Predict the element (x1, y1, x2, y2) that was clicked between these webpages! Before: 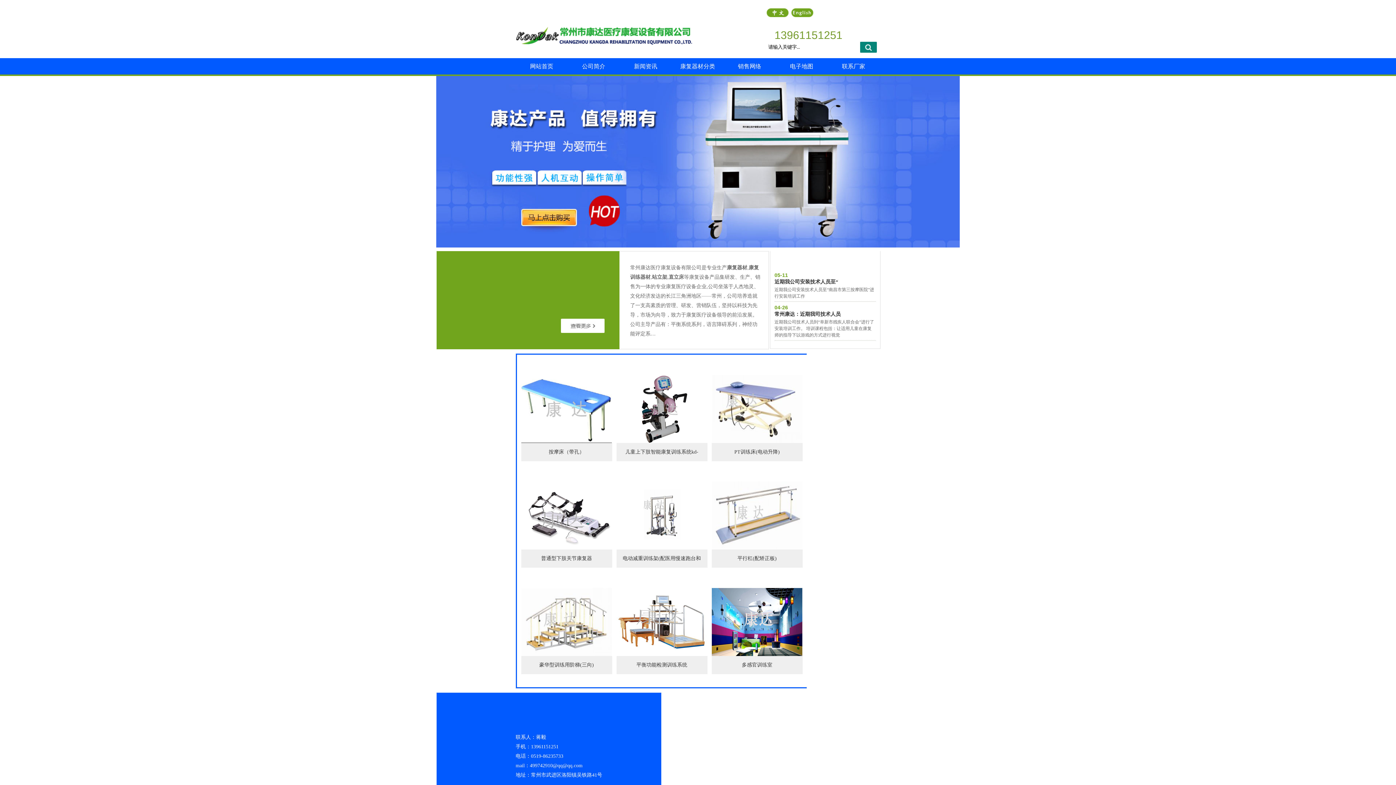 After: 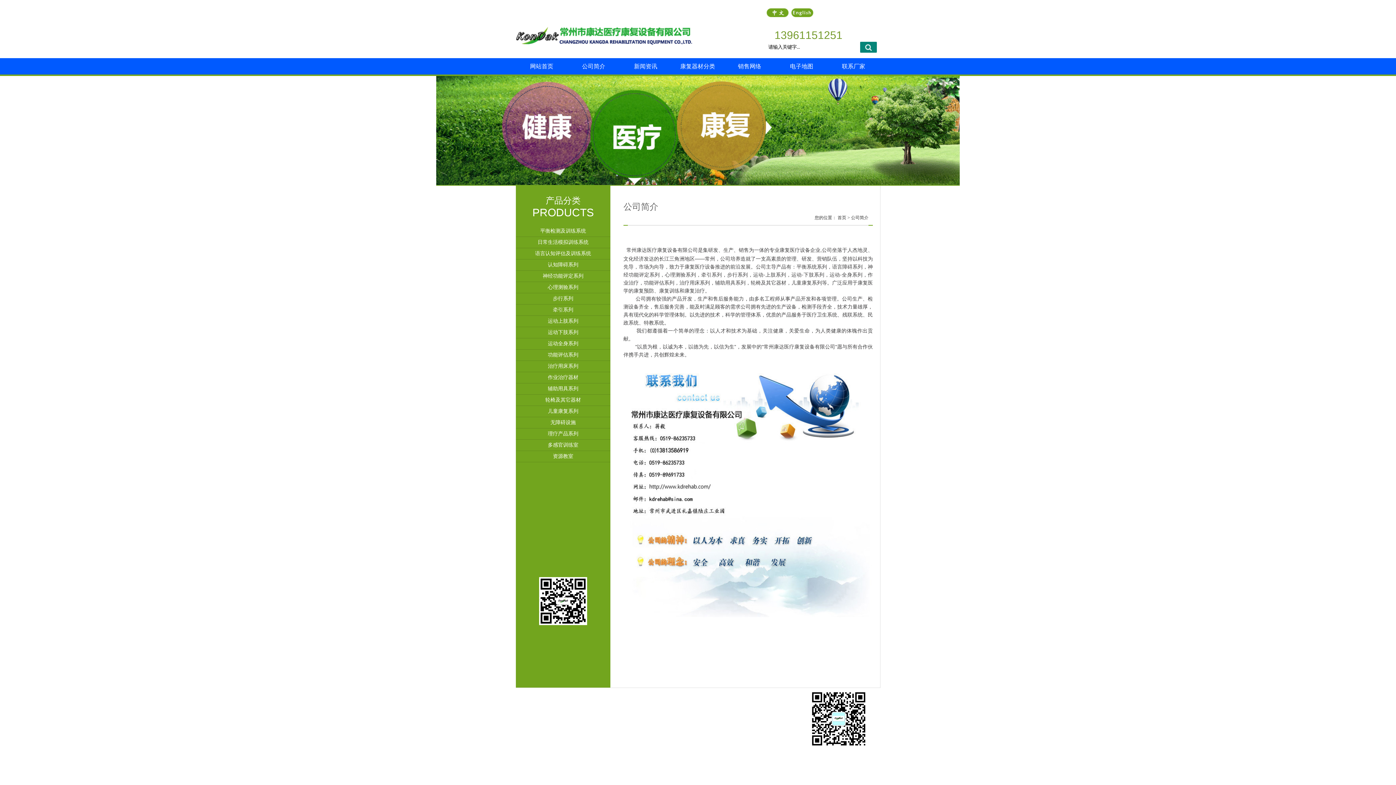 Action: bbox: (560, 328, 604, 334)